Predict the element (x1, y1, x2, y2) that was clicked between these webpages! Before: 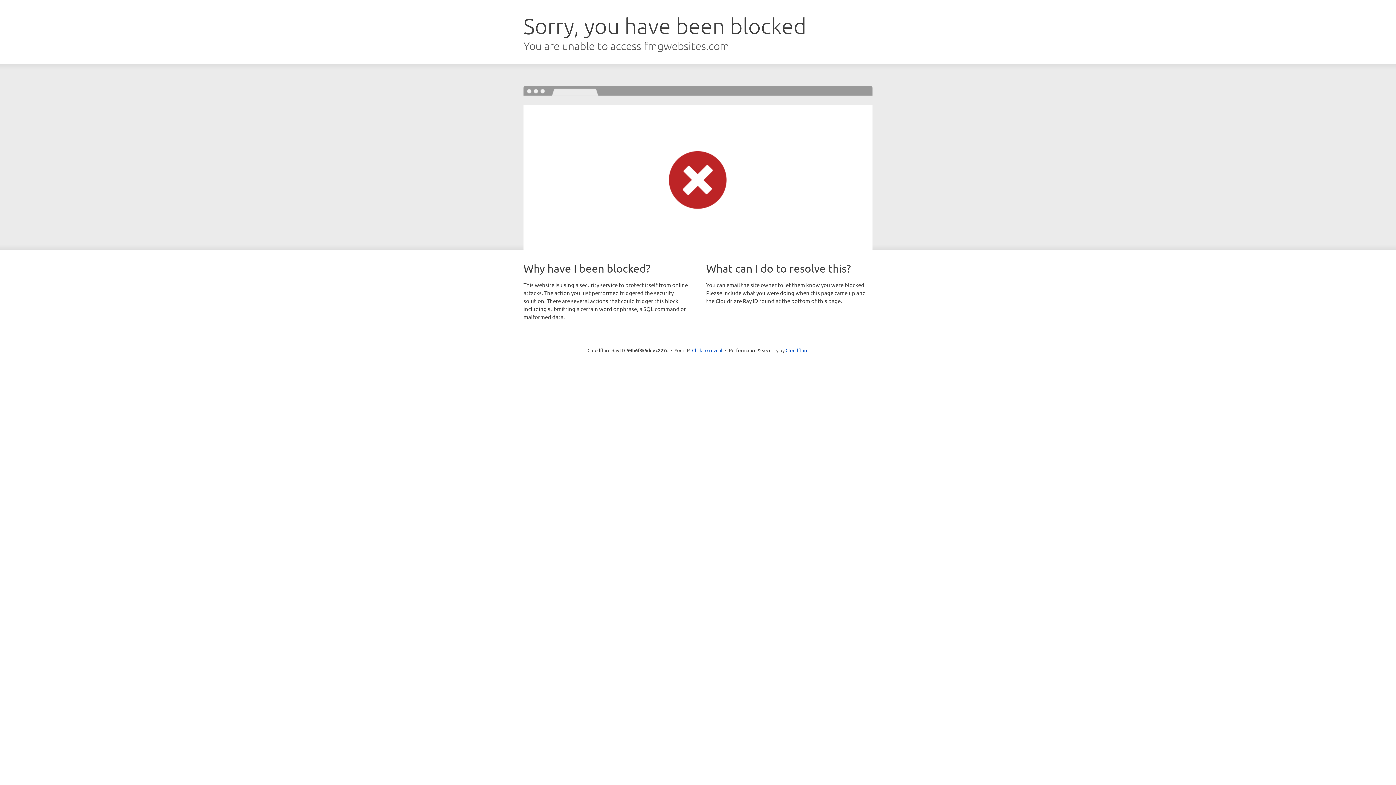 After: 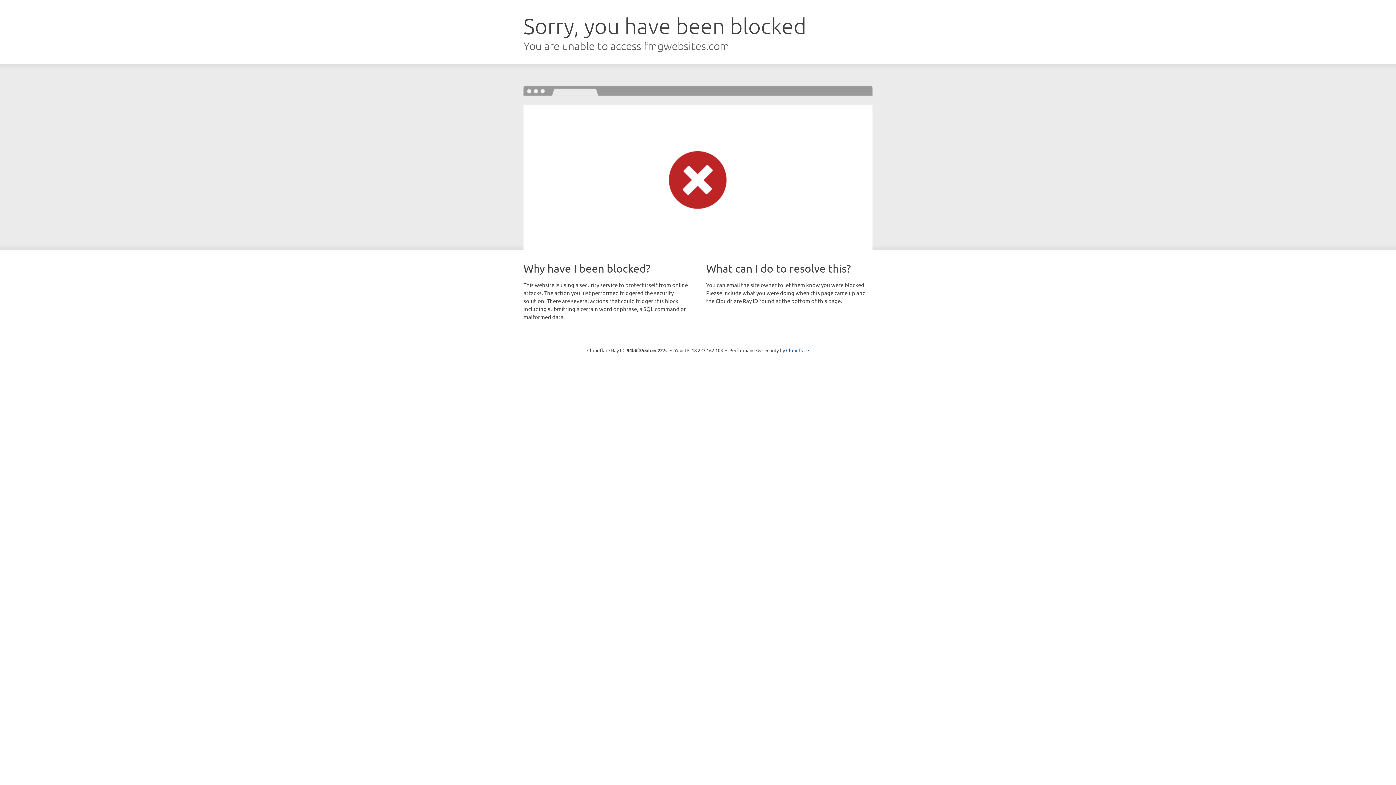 Action: label: Click to reveal bbox: (692, 346, 722, 353)